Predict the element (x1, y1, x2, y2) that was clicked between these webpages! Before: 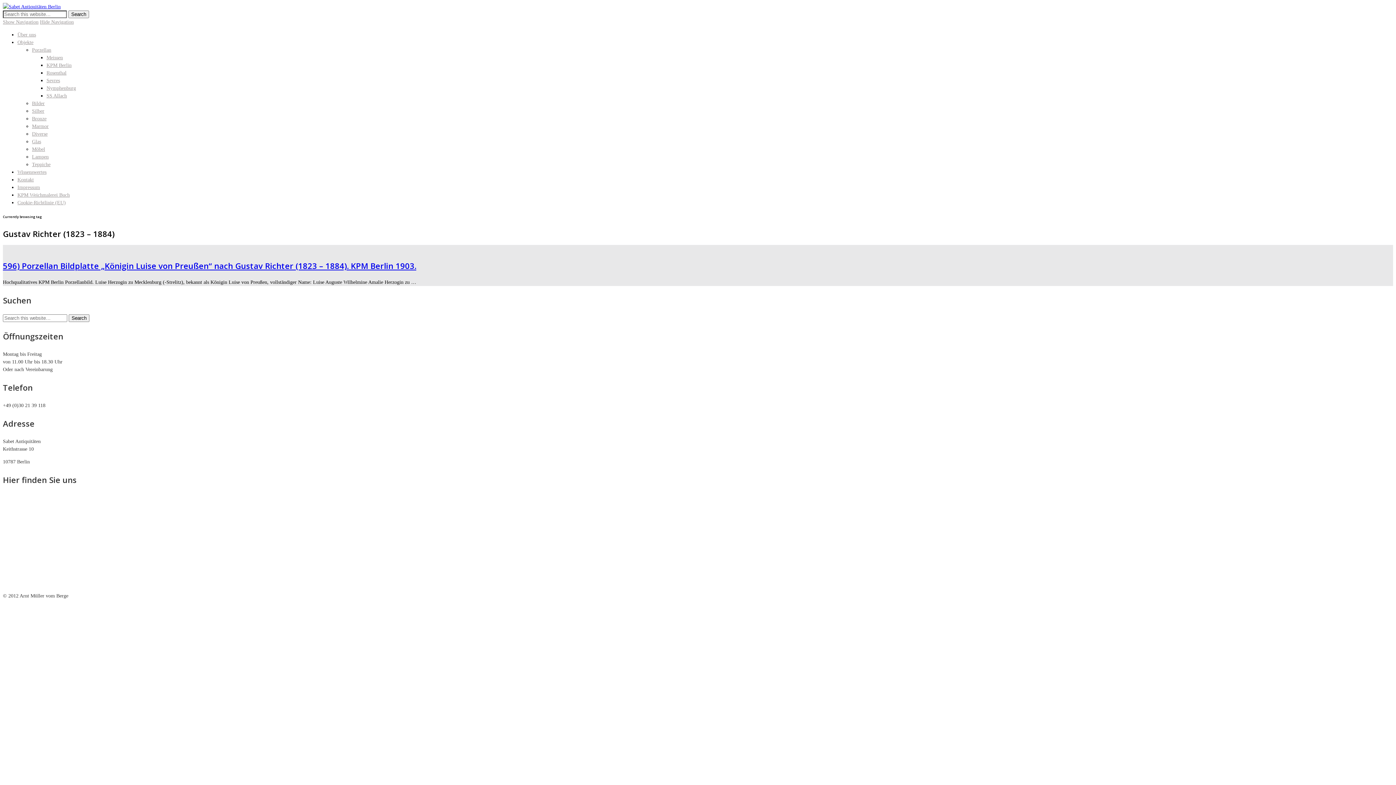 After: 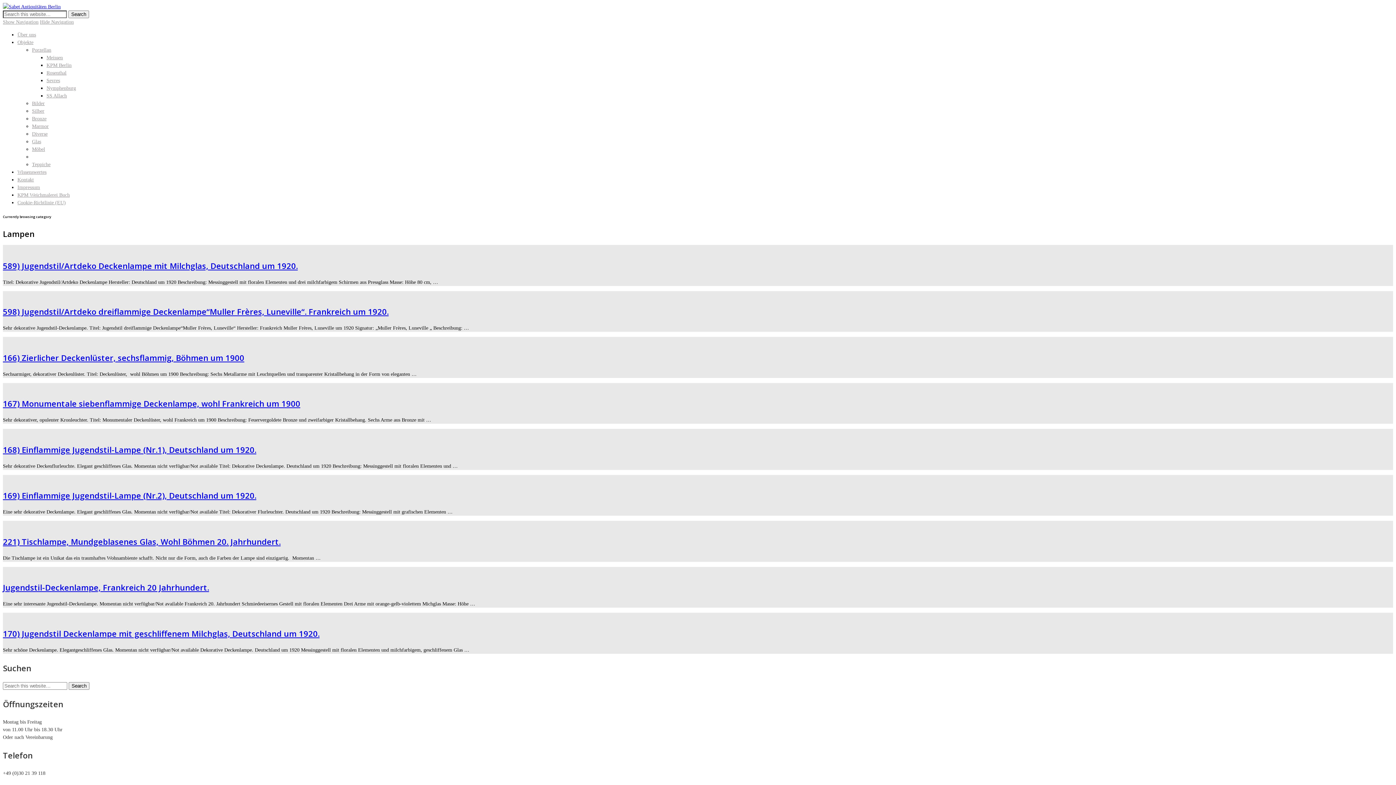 Action: bbox: (32, 154, 48, 159) label: Lampen